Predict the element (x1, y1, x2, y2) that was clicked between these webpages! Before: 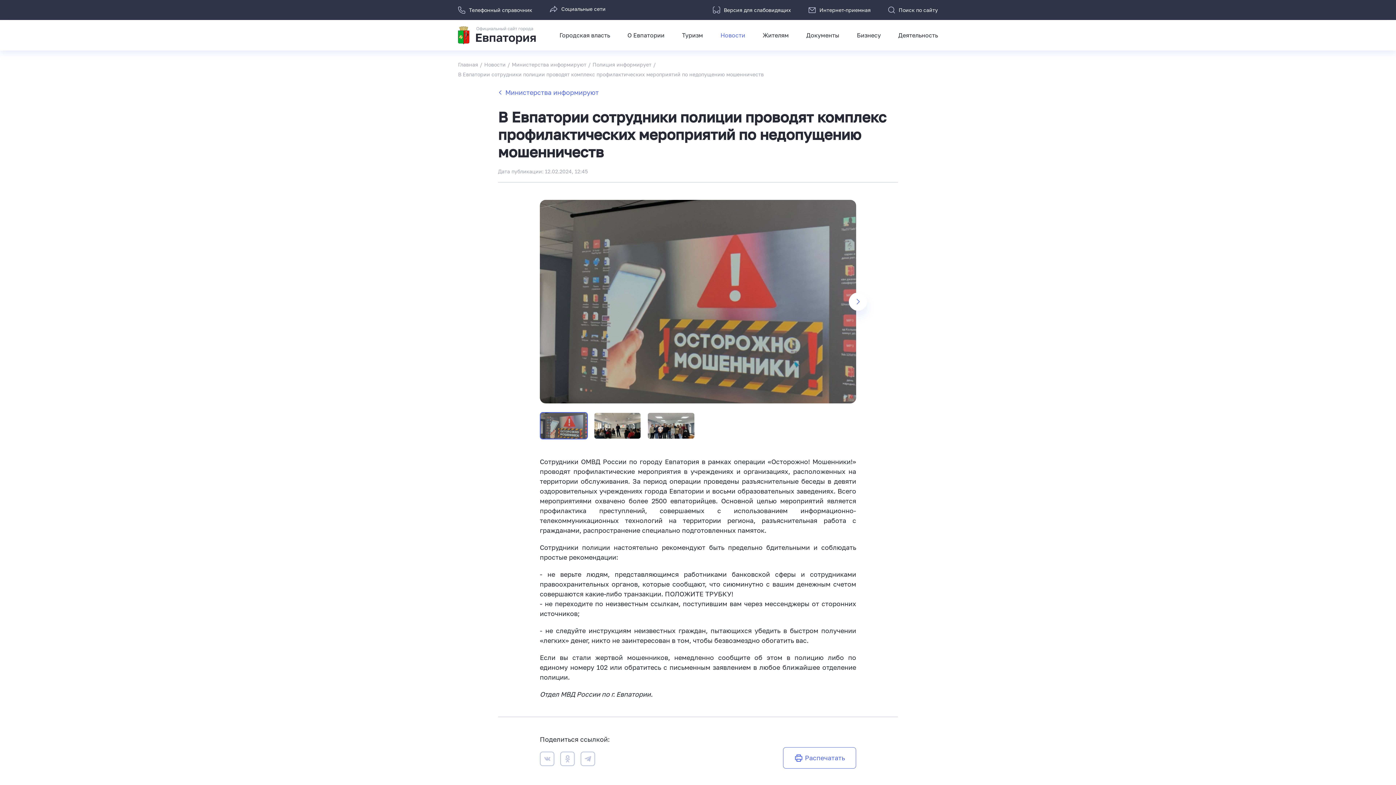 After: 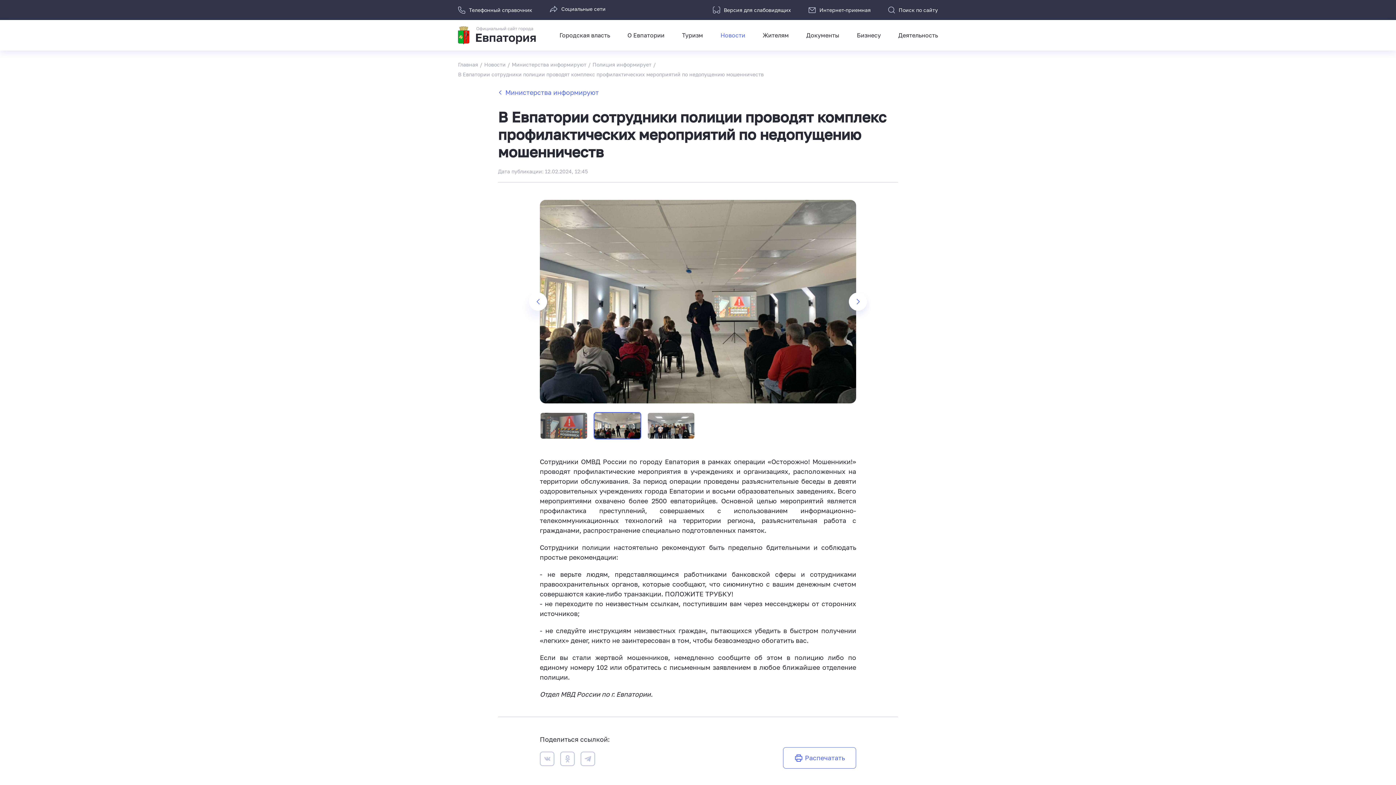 Action: bbox: (849, 292, 867, 310) label: Next slide